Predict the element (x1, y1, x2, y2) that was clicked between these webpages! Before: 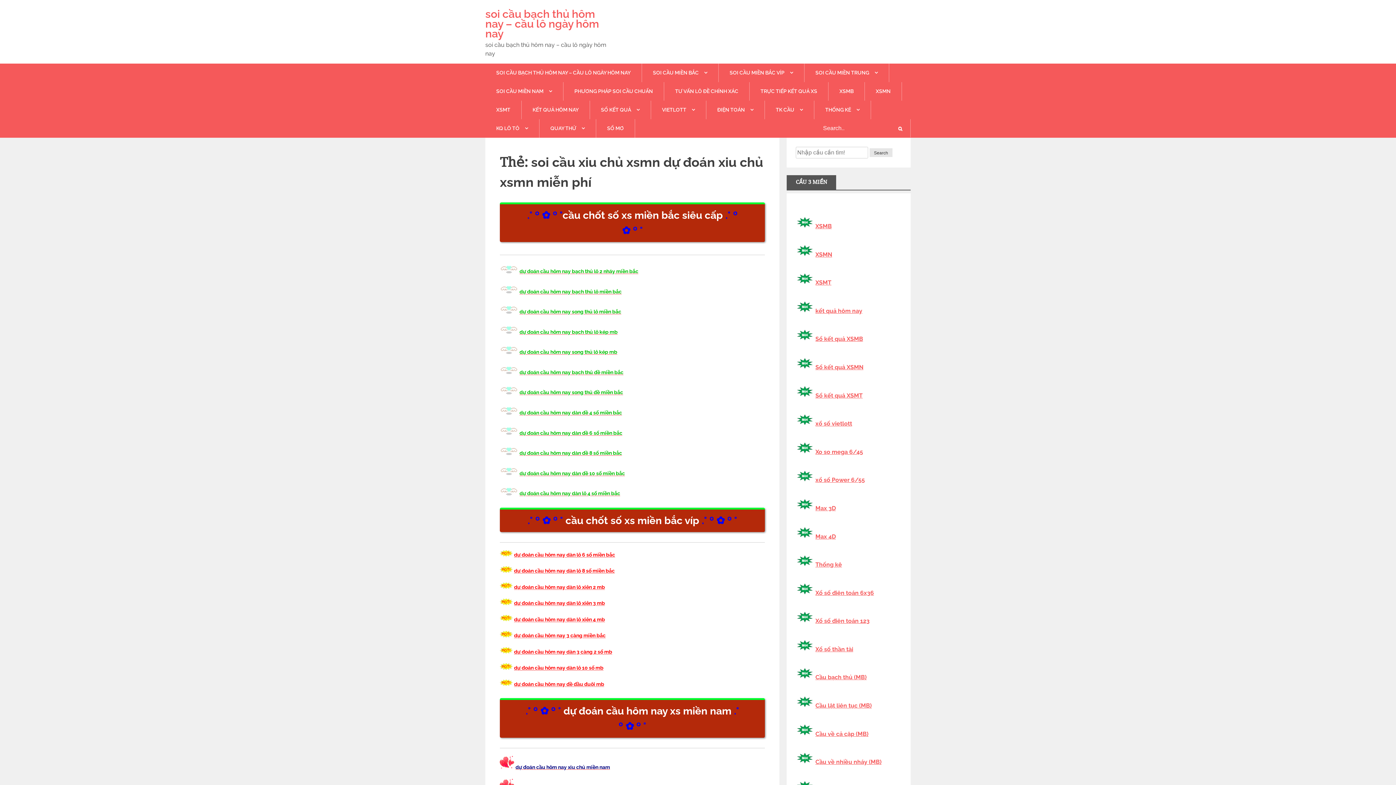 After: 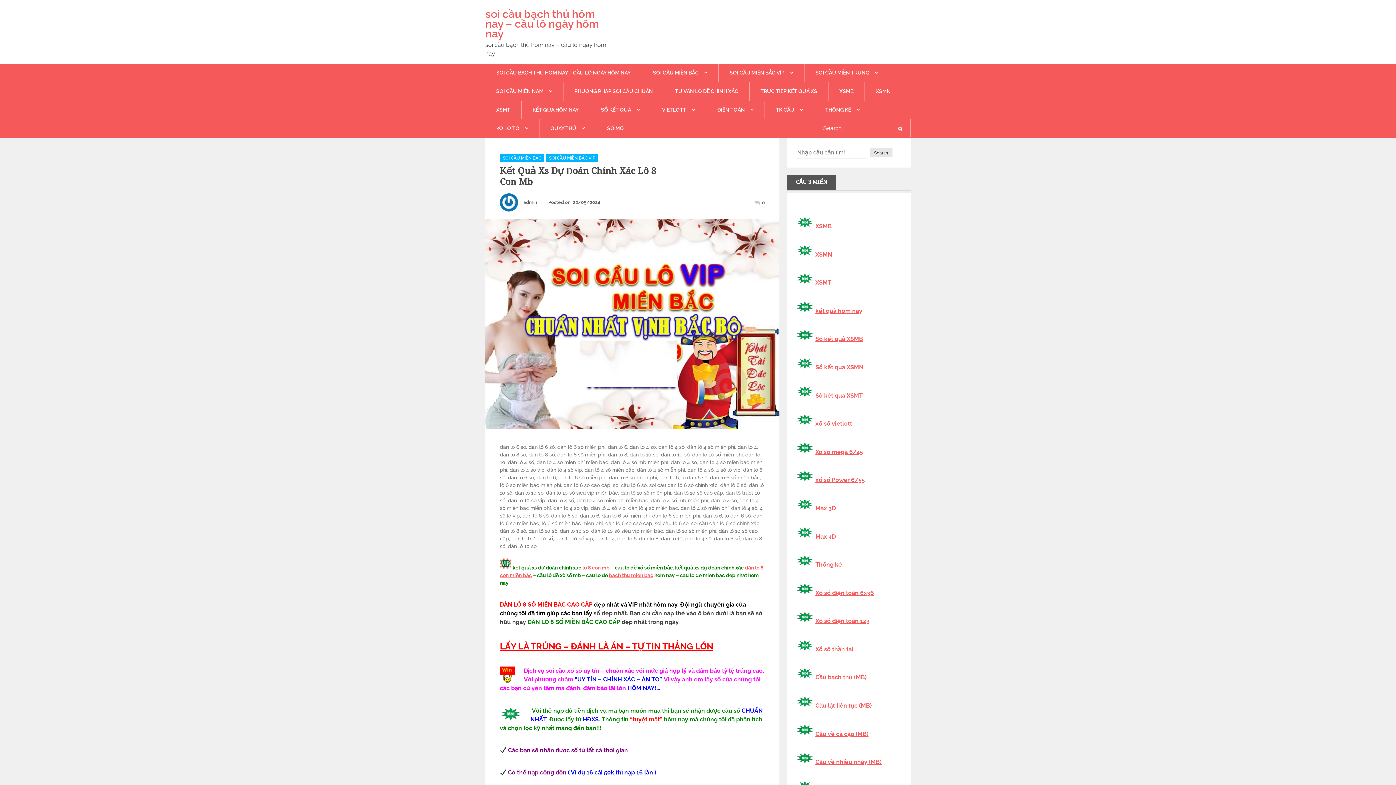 Action: bbox: (514, 568, 614, 574) label: dự đoán cầu hôm nay dàn lô 8 số miền bắc